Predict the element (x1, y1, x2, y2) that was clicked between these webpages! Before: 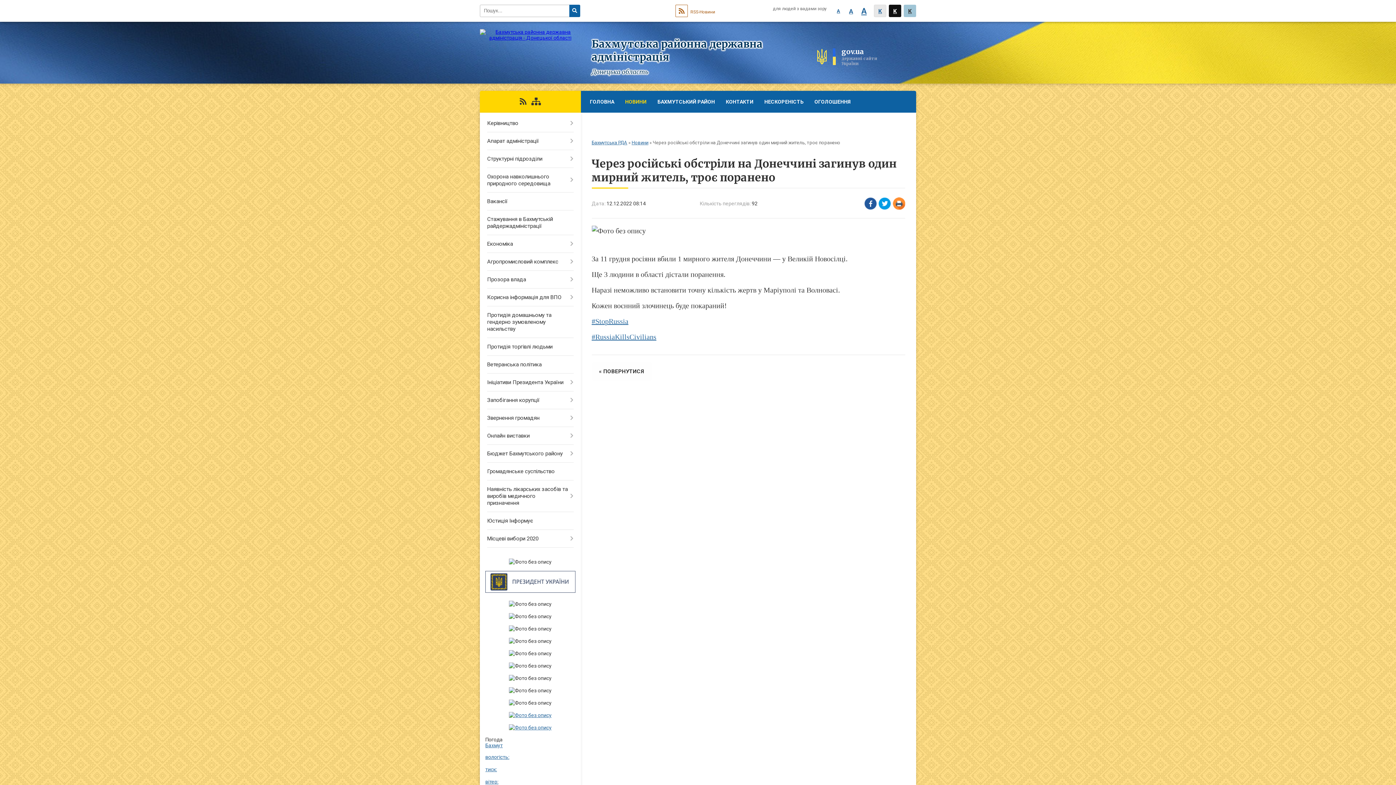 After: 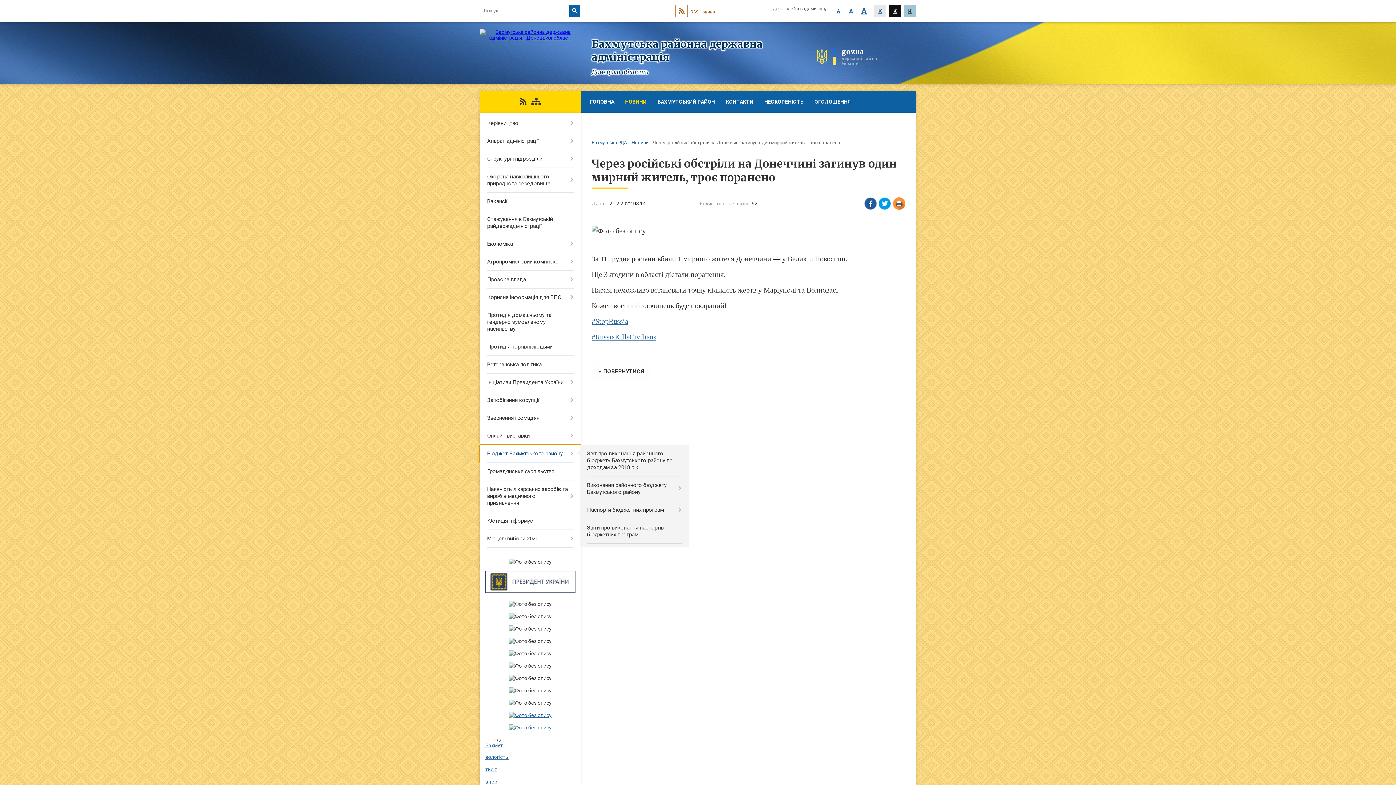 Action: label: Бюджет Бахмутського району bbox: (480, 445, 580, 462)